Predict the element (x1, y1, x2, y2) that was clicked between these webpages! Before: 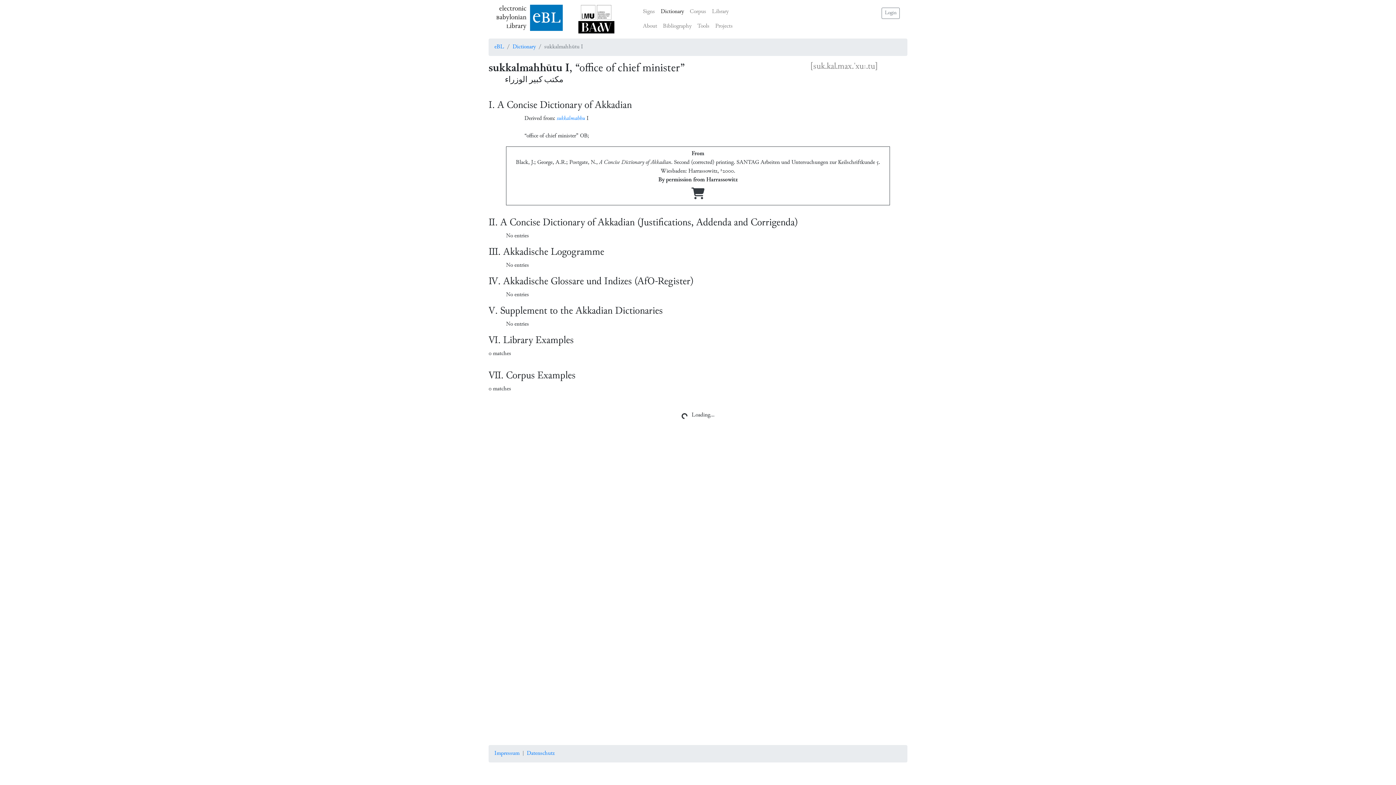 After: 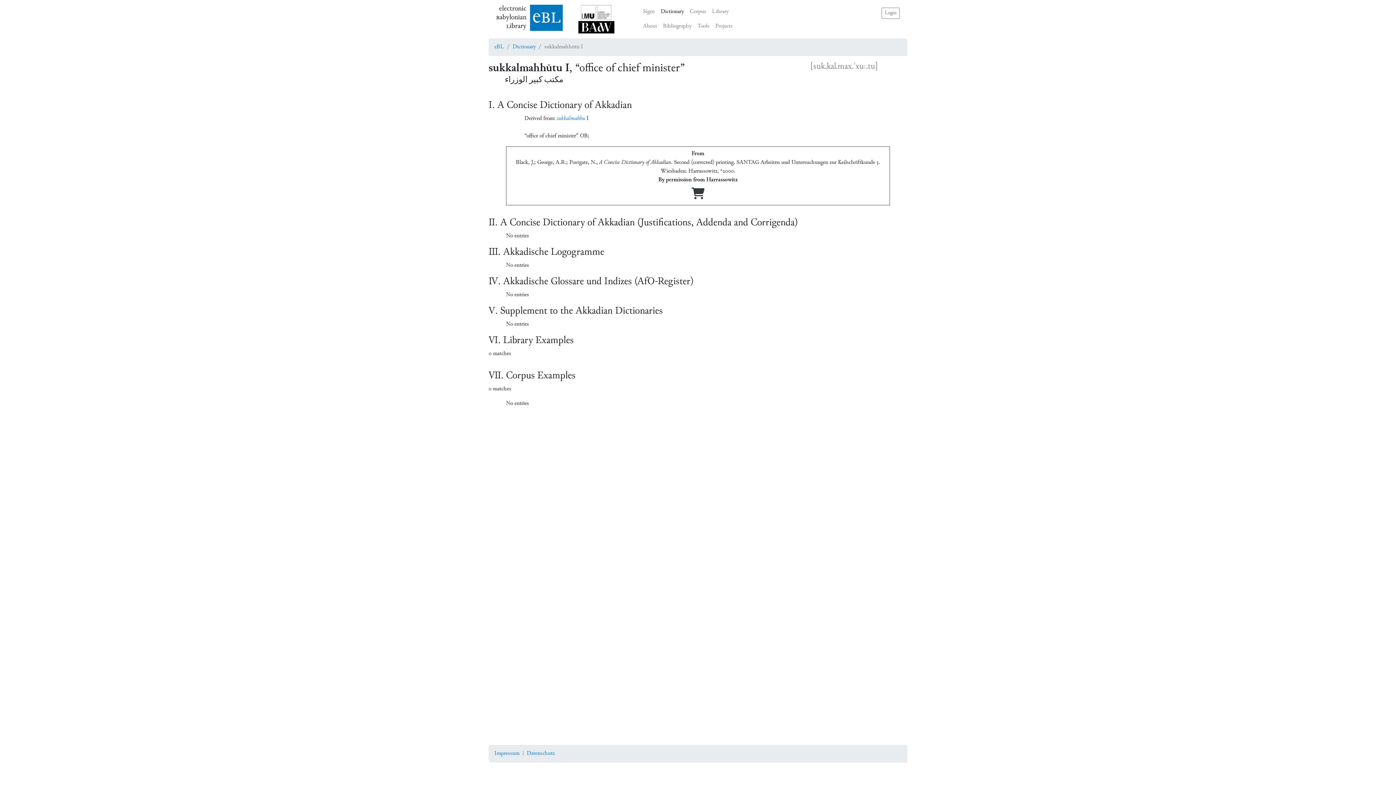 Action: bbox: (578, 21, 614, 33)